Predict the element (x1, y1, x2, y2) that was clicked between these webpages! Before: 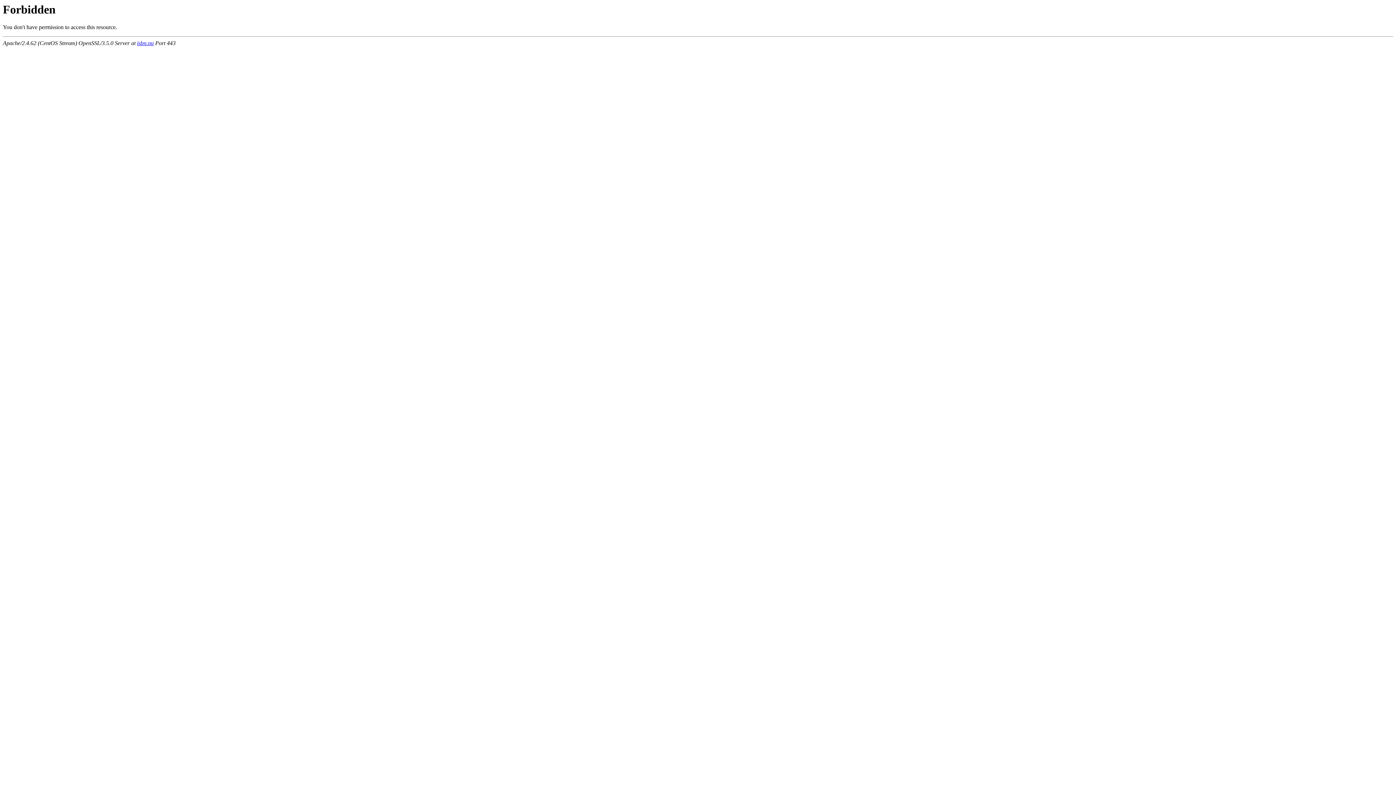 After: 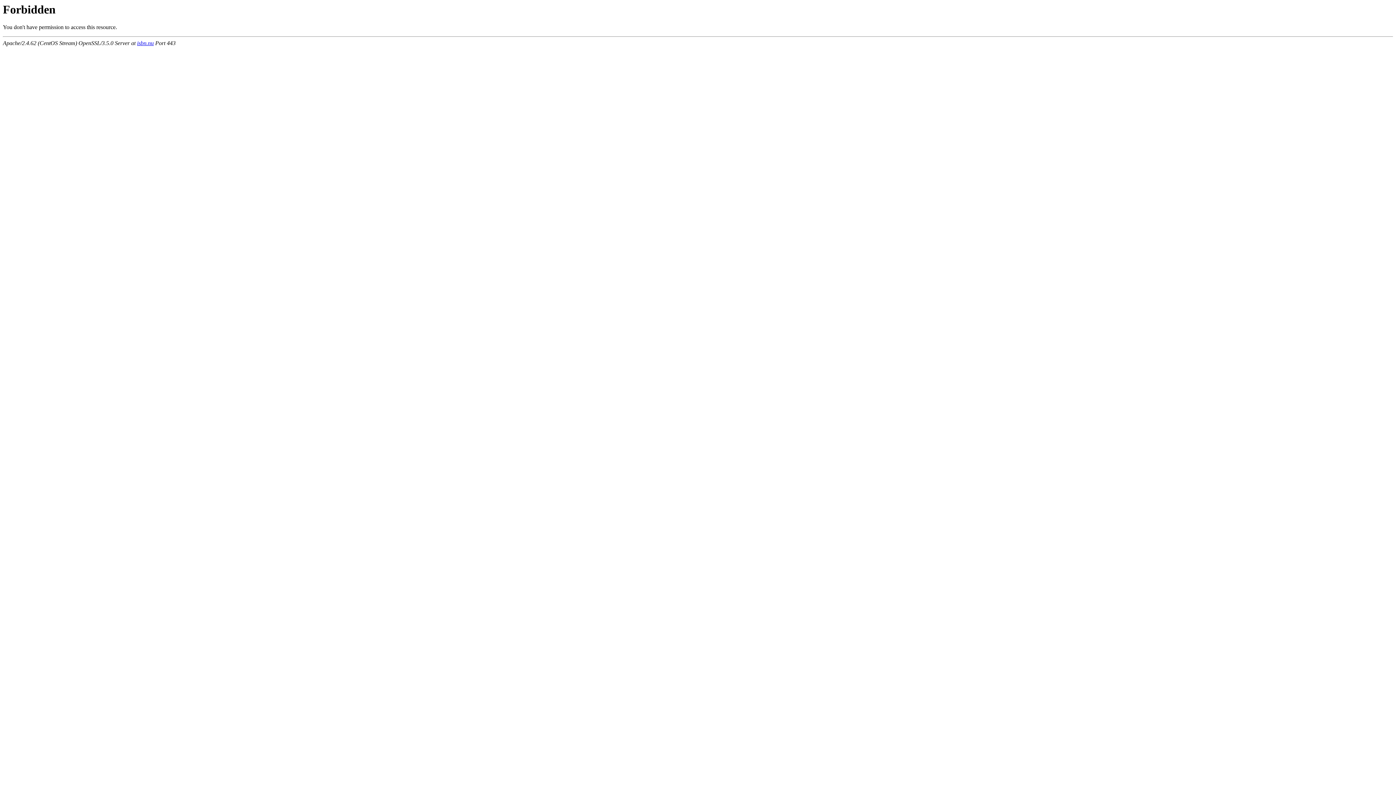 Action: label: isbn.nu bbox: (137, 40, 153, 46)